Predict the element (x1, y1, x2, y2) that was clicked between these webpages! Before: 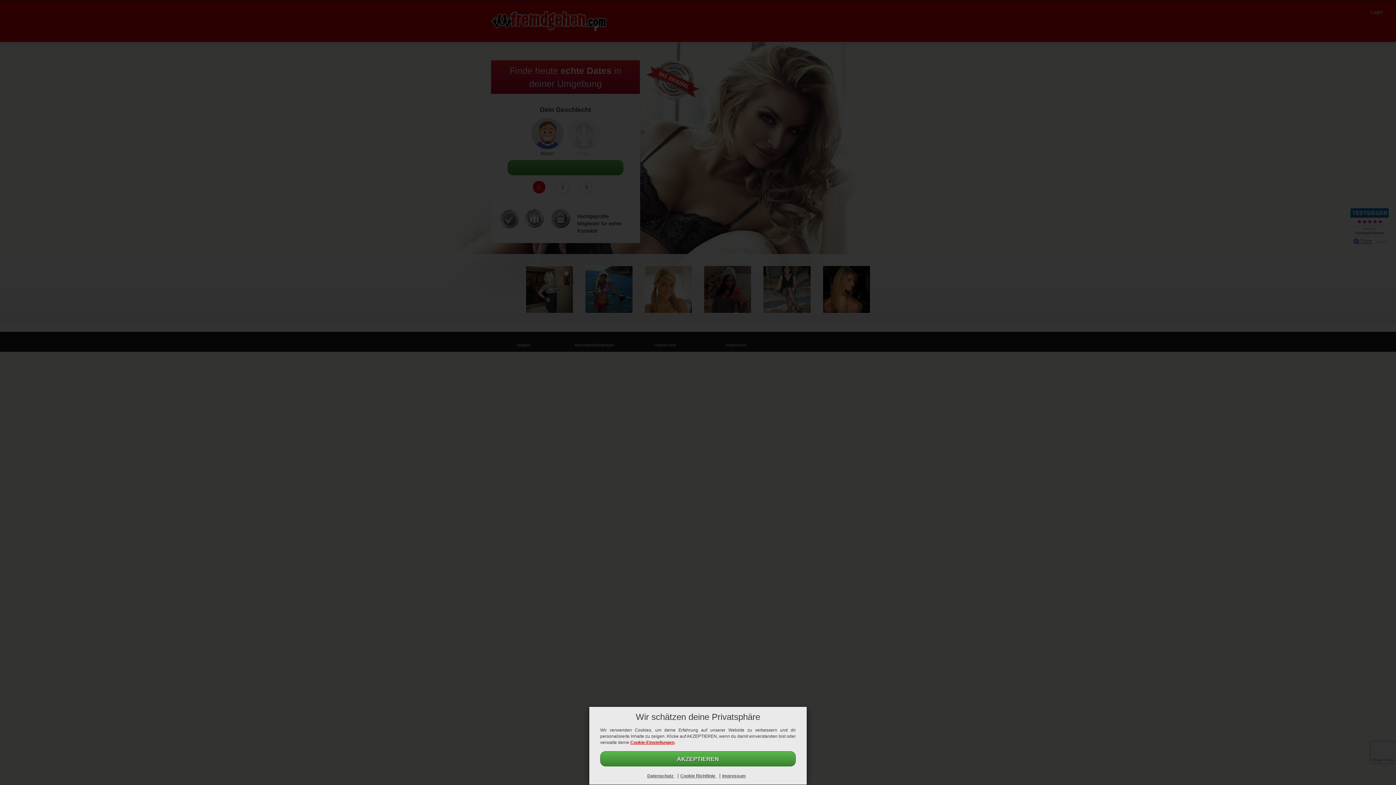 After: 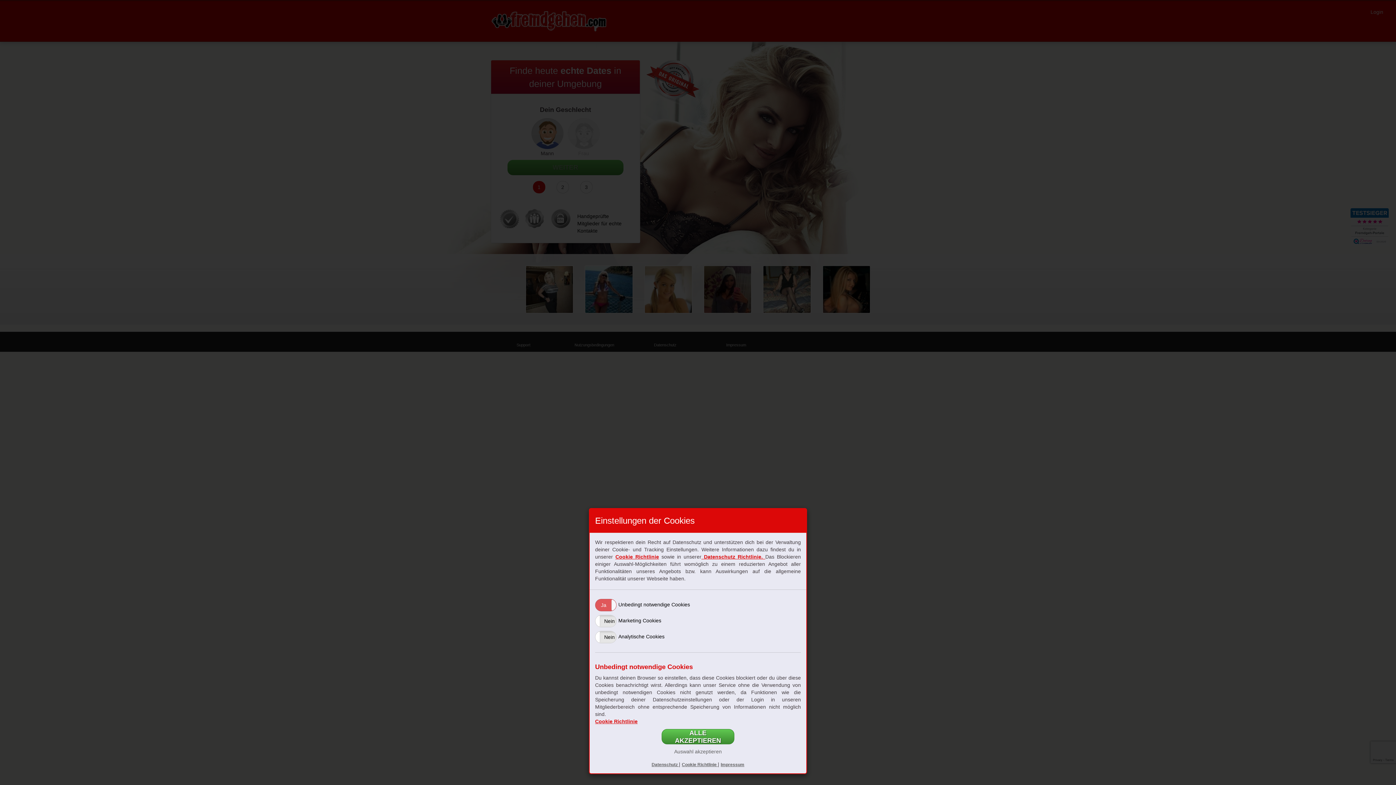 Action: bbox: (630, 740, 674, 745) label: Cookie-Einstellungen